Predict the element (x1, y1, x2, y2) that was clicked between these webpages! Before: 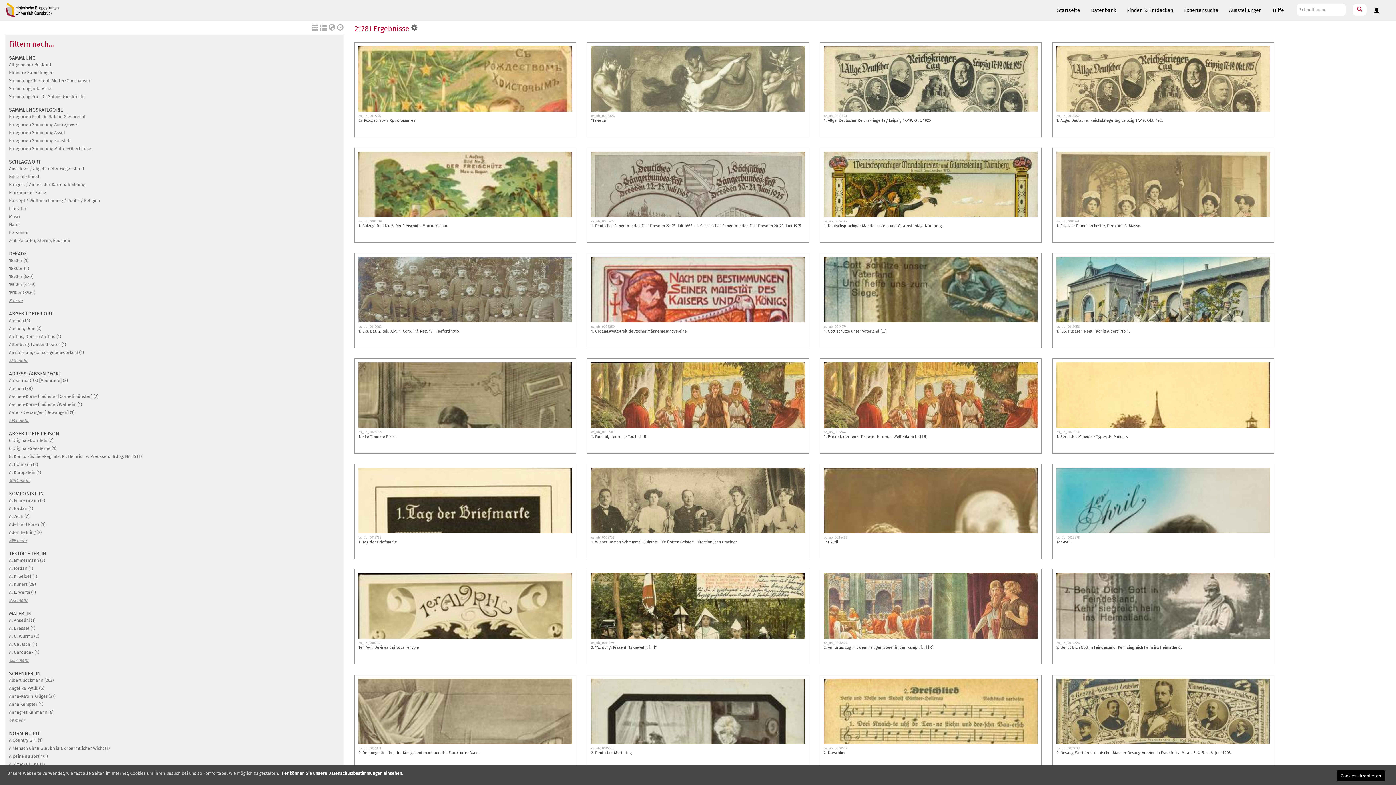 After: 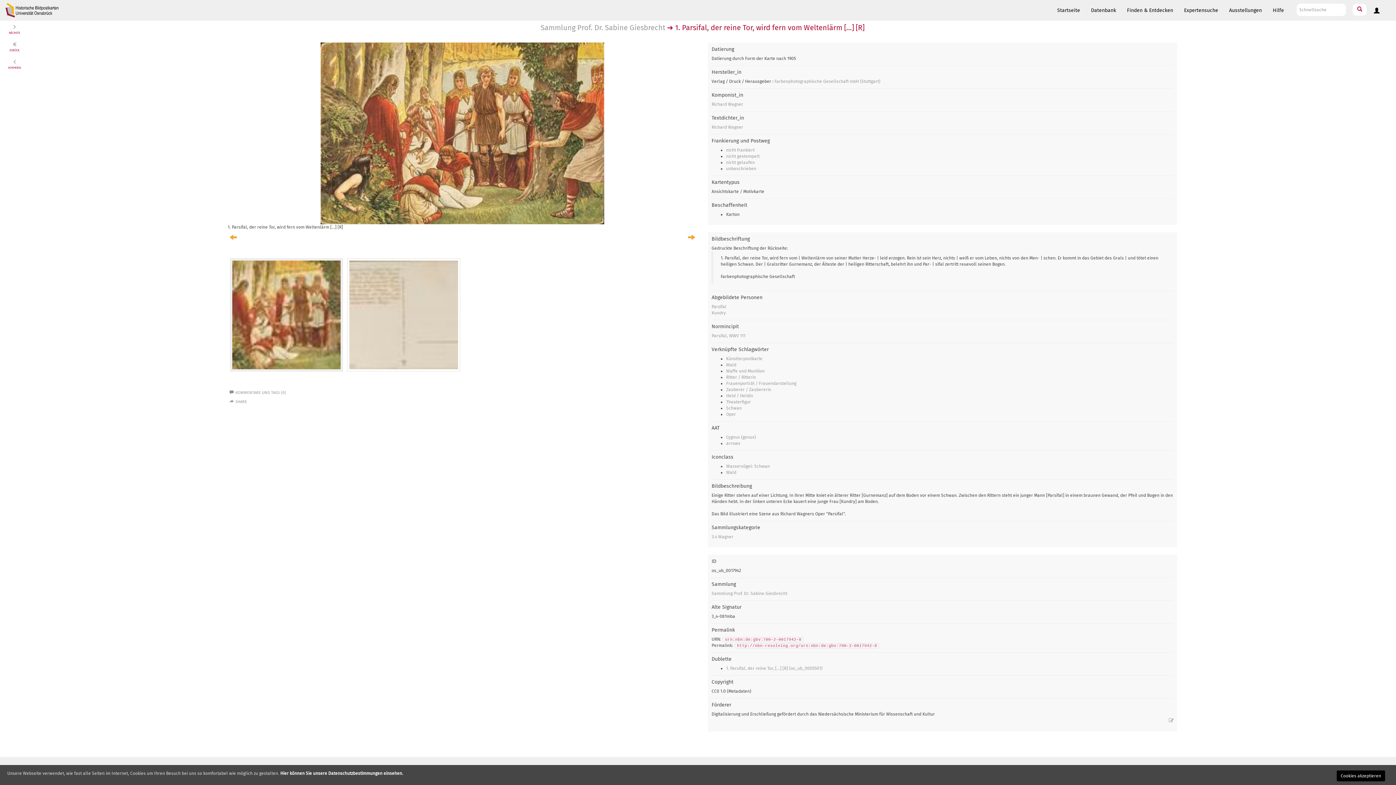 Action: label: 1. Parsifal, der reine Tor, wird fern vom Weltenlärm [...] [R] bbox: (823, 434, 927, 439)